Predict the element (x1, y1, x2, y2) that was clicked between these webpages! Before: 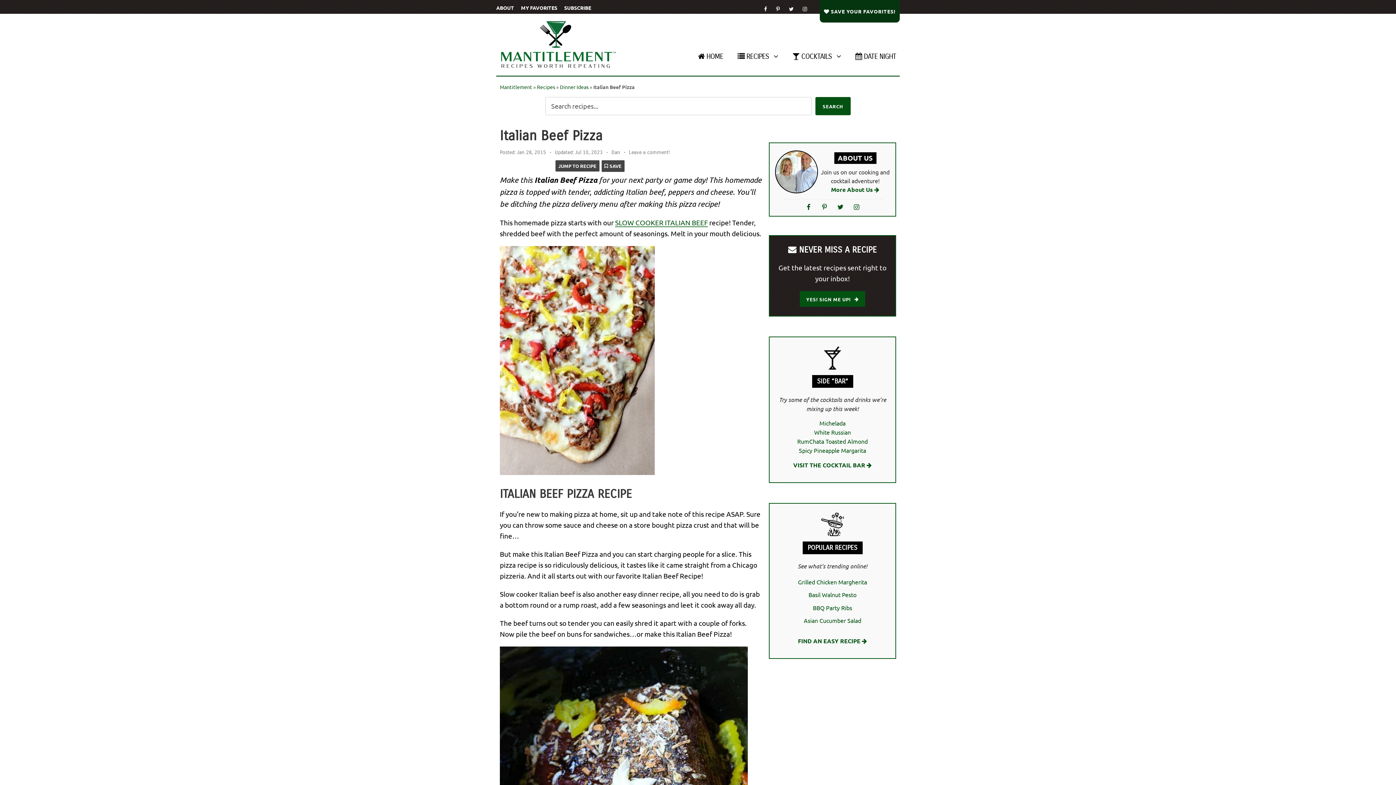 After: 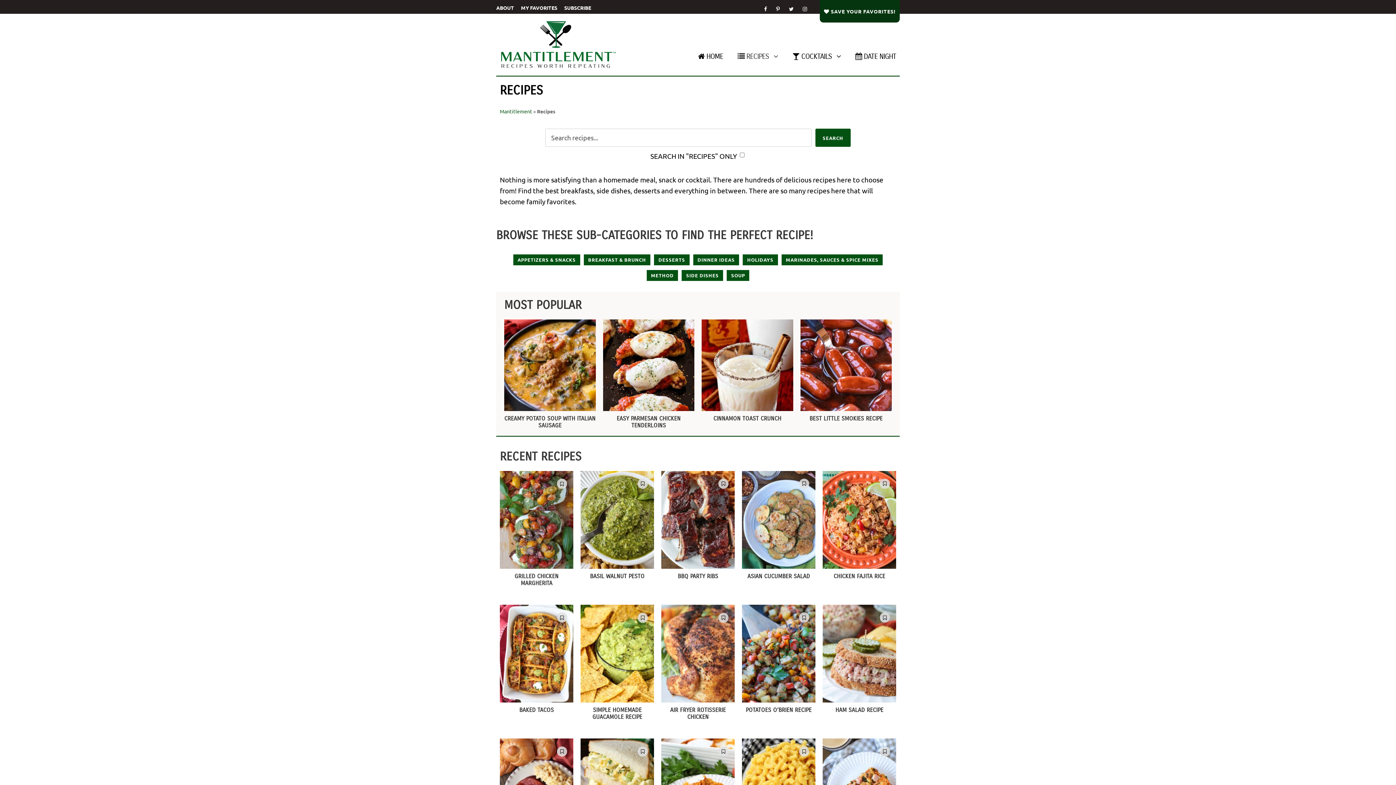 Action: bbox: (537, 83, 555, 90) label: Recipes